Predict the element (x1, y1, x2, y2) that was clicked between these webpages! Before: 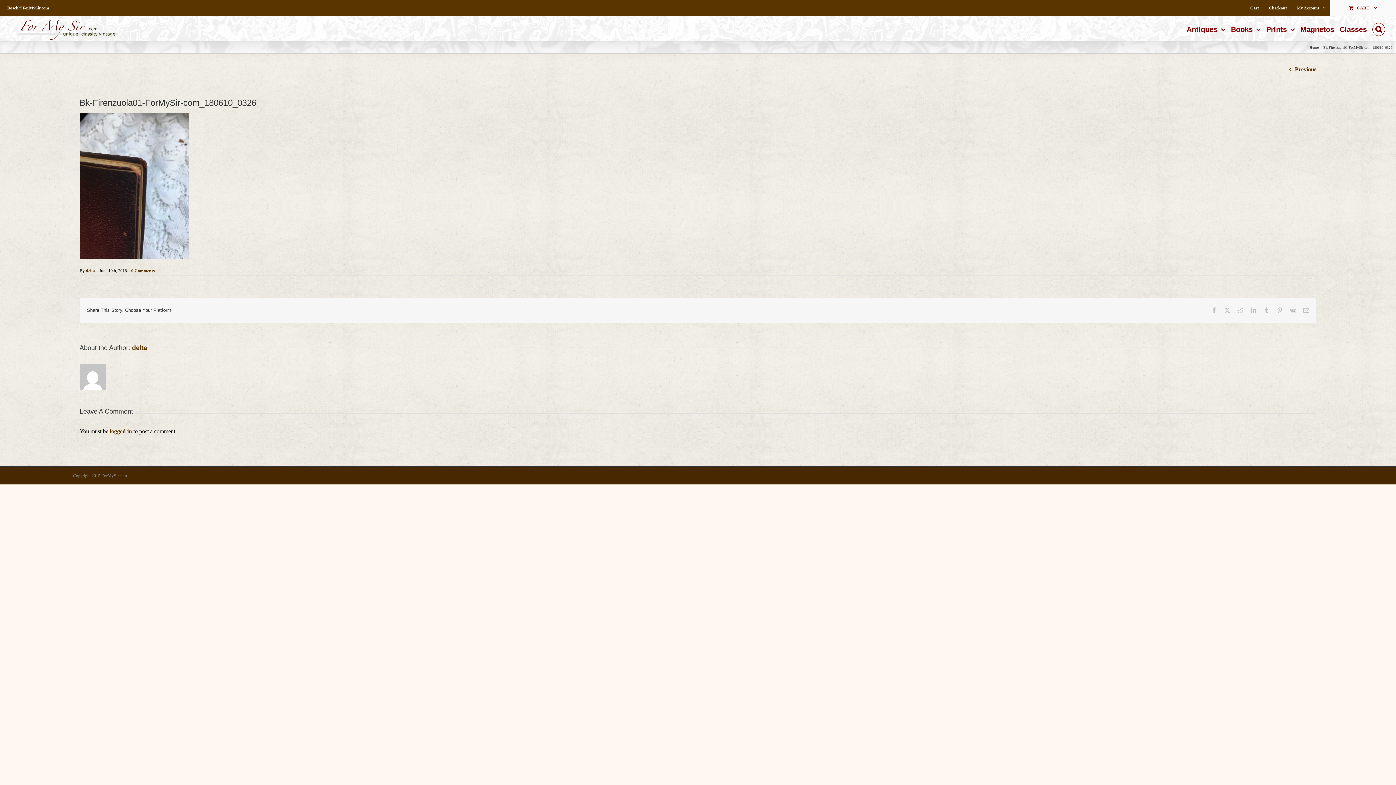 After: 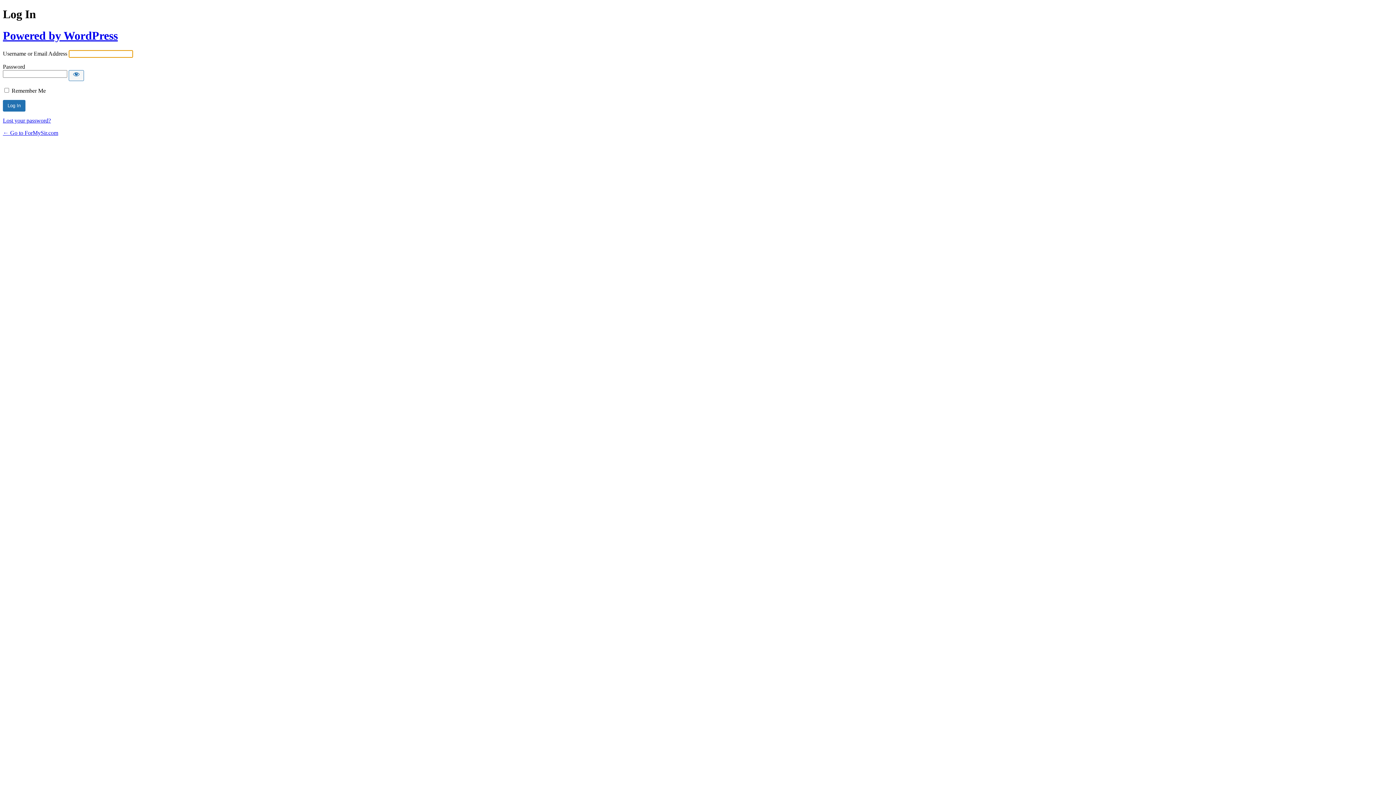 Action: bbox: (109, 428, 132, 434) label: logged in